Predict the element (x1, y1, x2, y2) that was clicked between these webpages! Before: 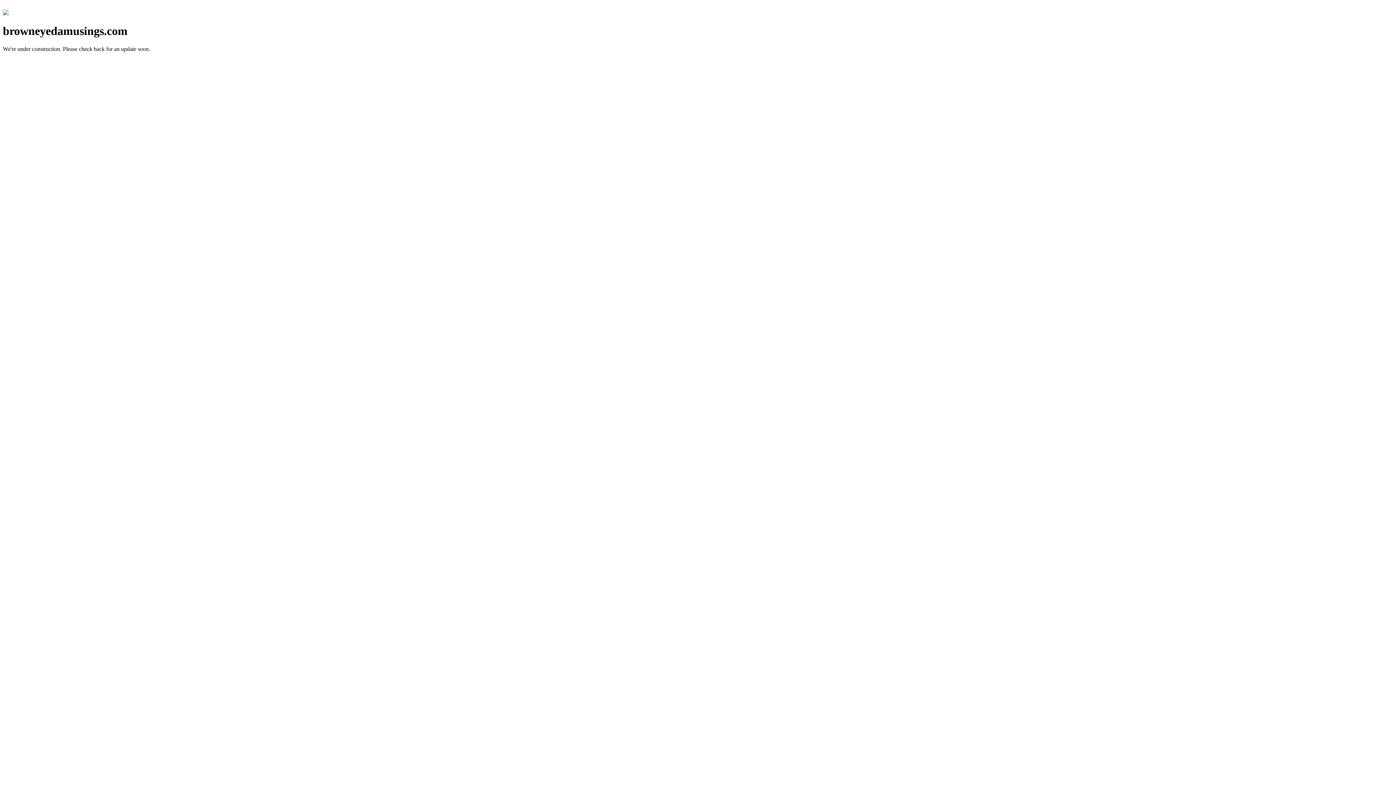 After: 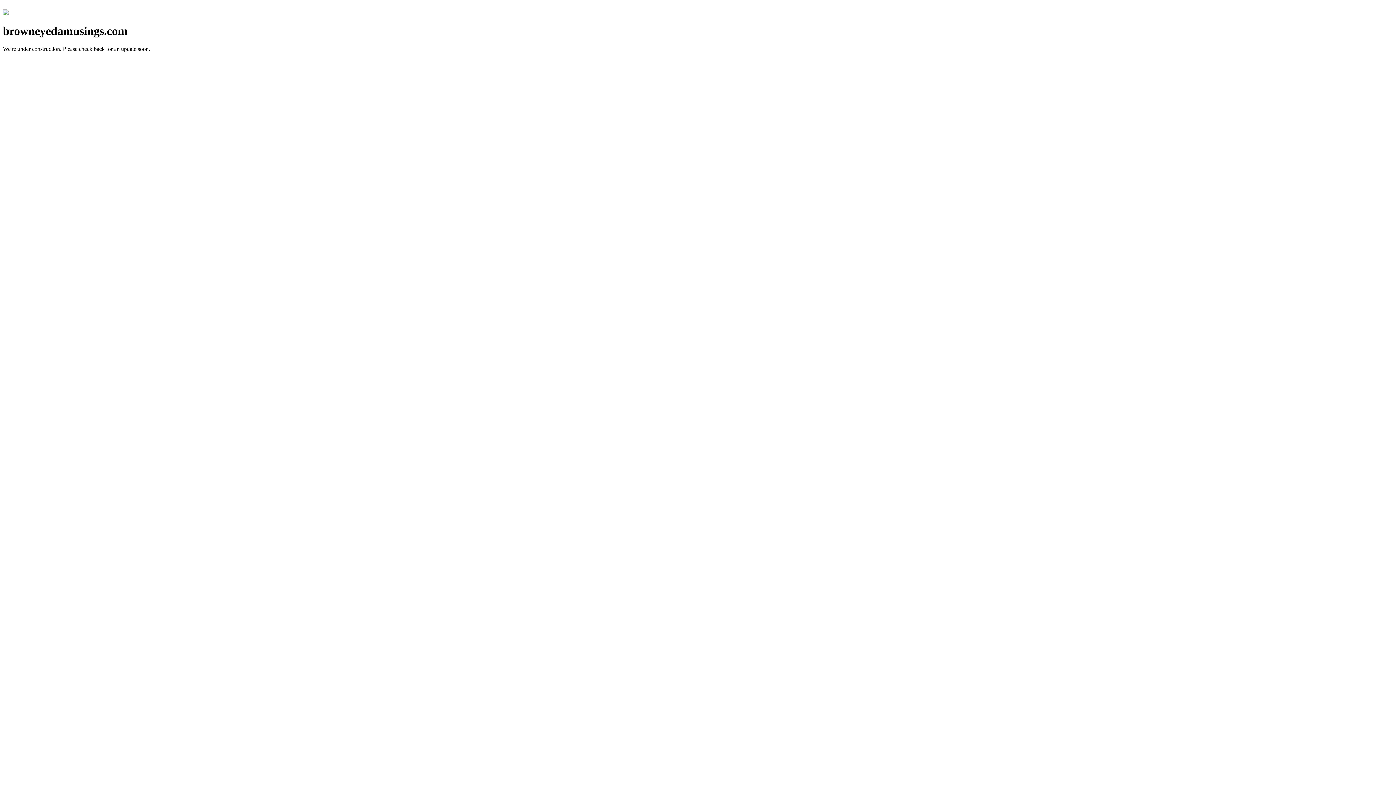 Action: bbox: (2, 10, 8, 16)